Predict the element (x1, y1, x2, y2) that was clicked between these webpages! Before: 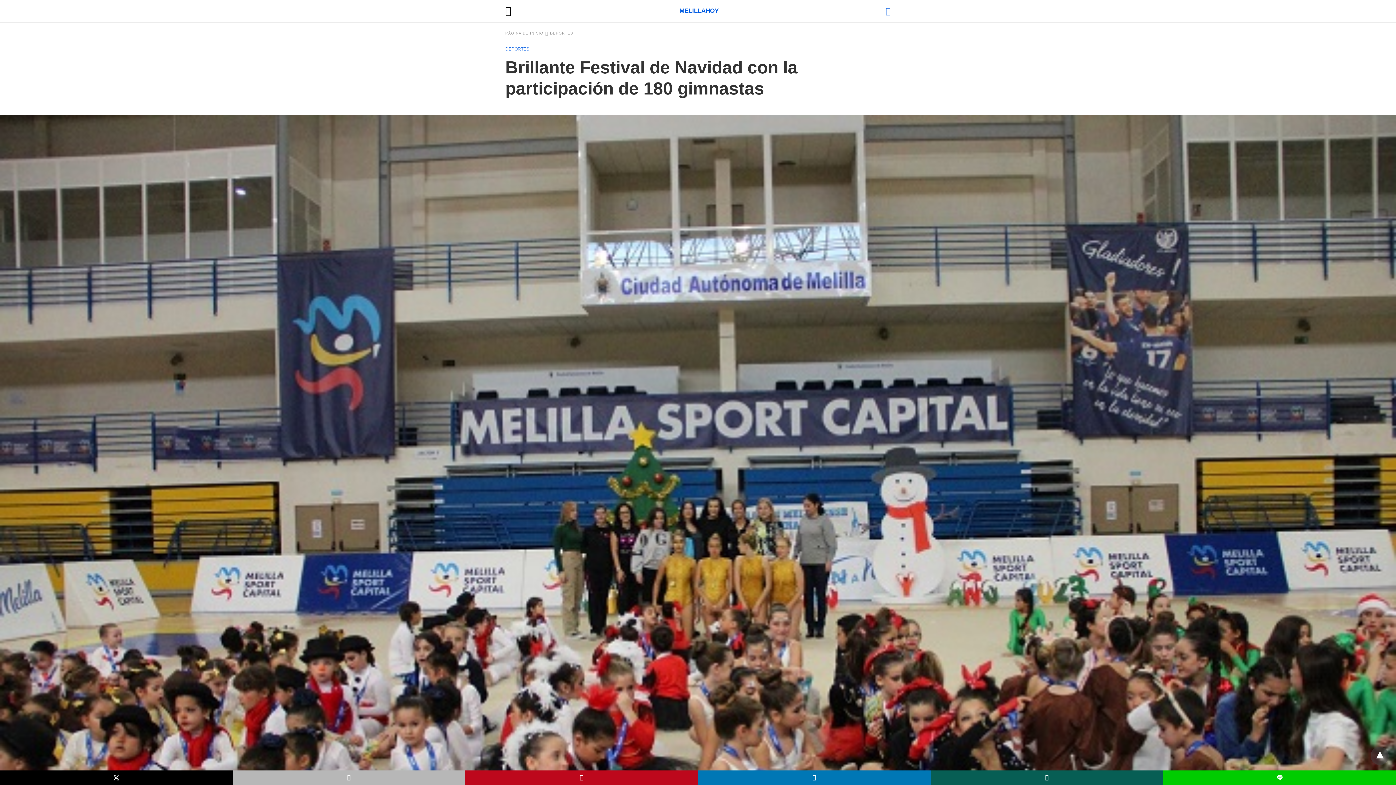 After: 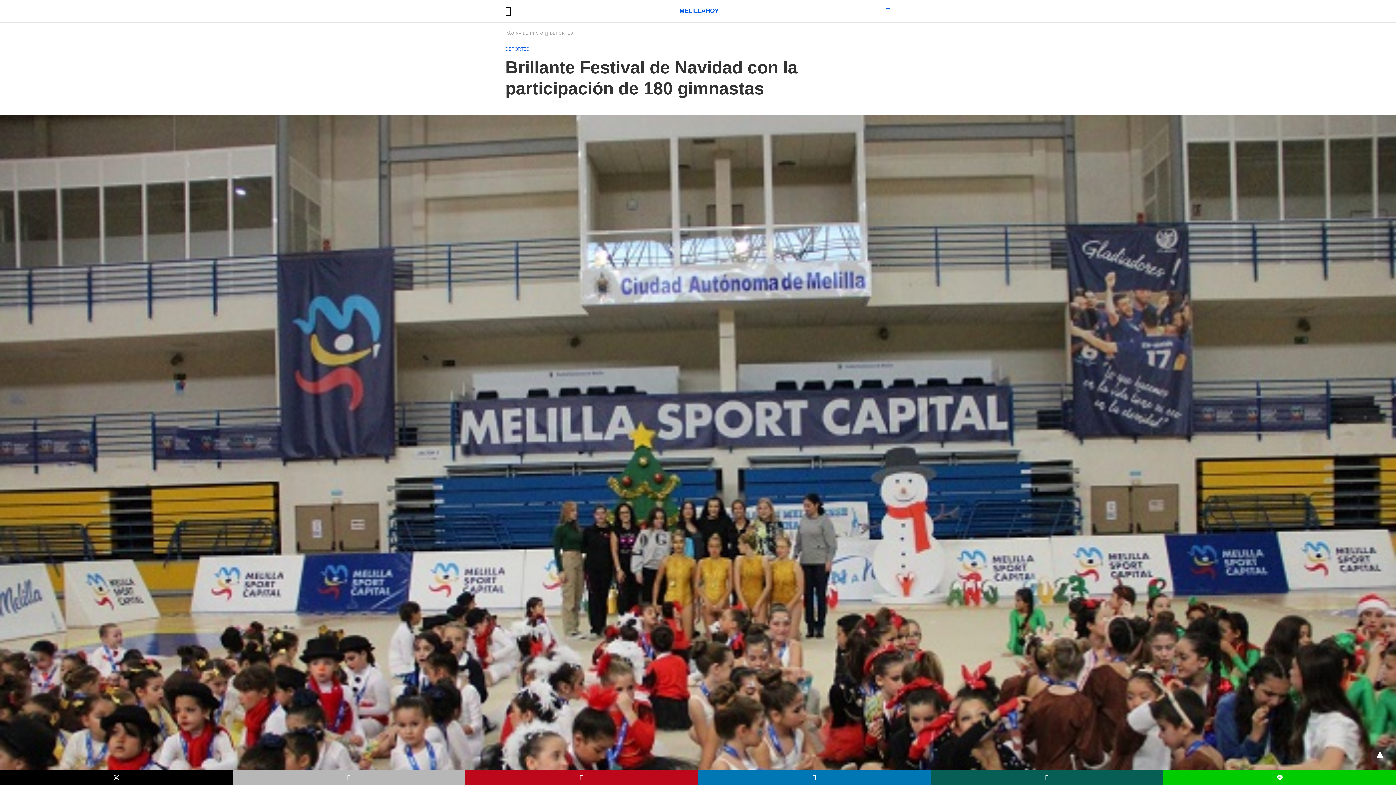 Action: bbox: (930, 770, 1163, 785)